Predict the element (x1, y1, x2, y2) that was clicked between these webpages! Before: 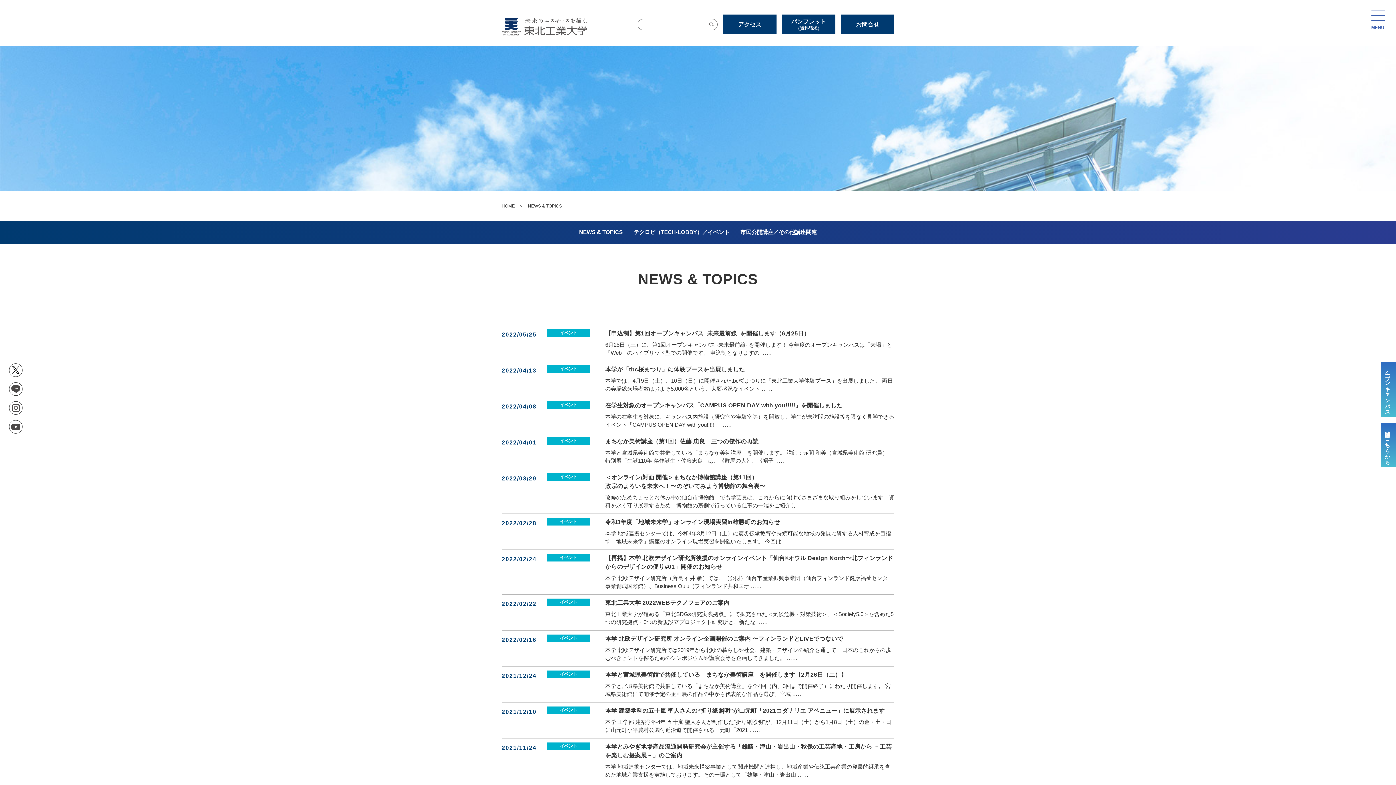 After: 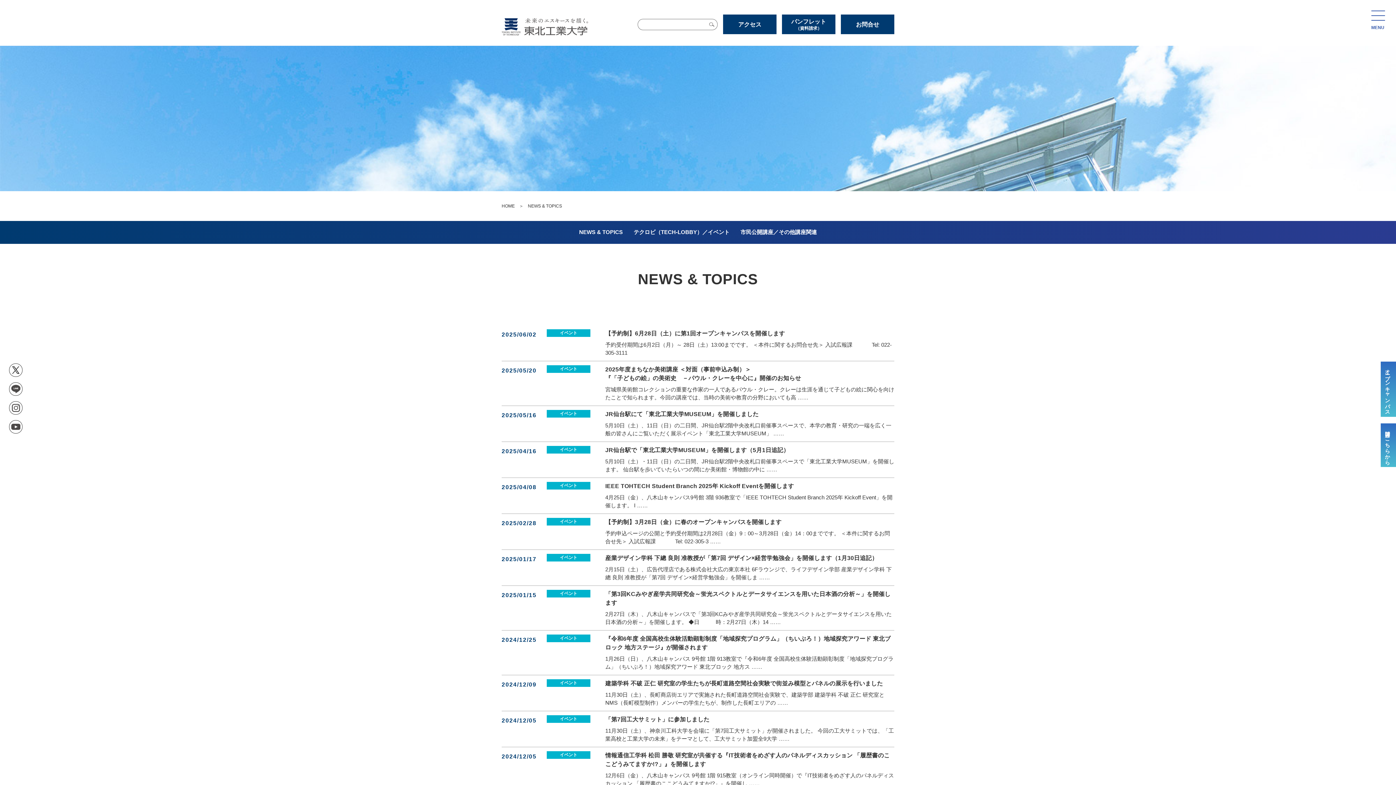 Action: bbox: (546, 554, 590, 561) label: イベント